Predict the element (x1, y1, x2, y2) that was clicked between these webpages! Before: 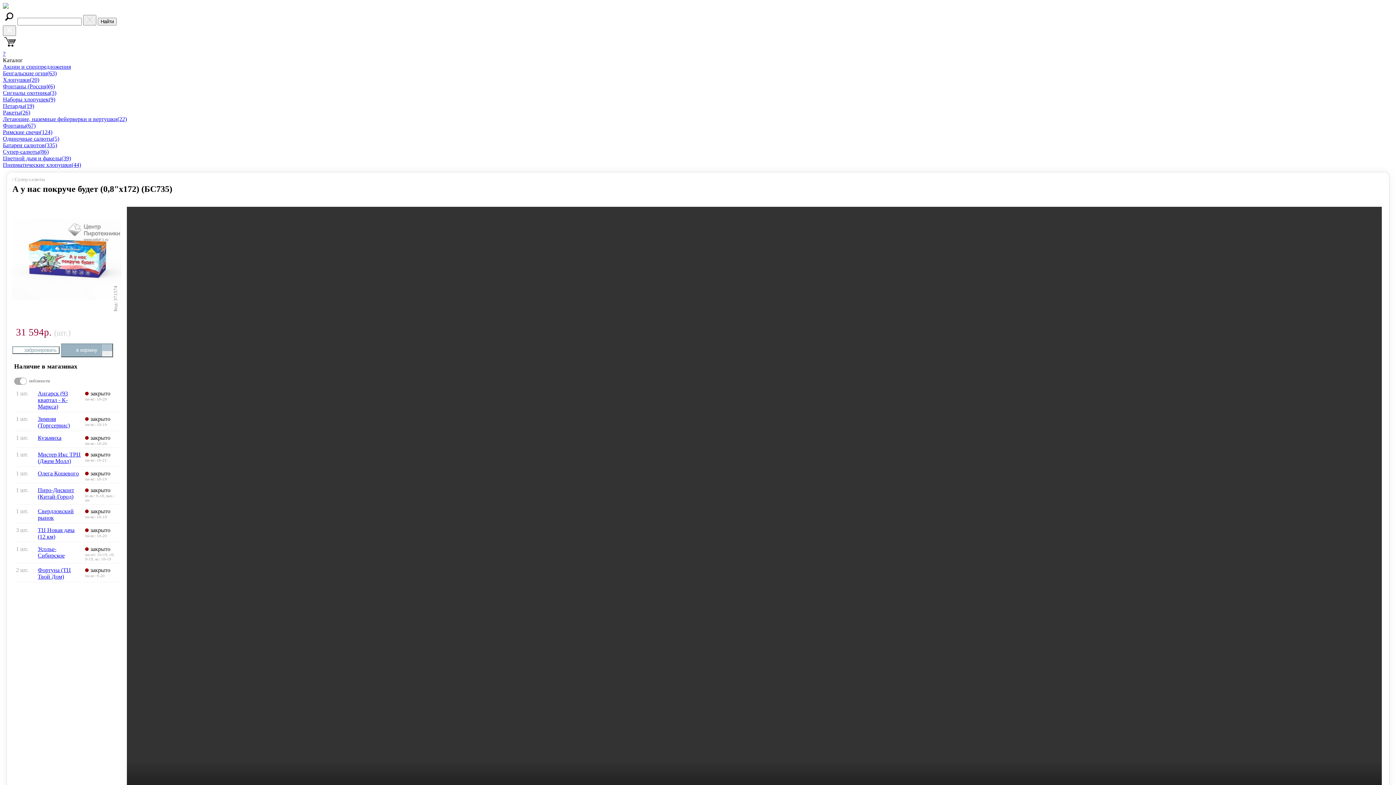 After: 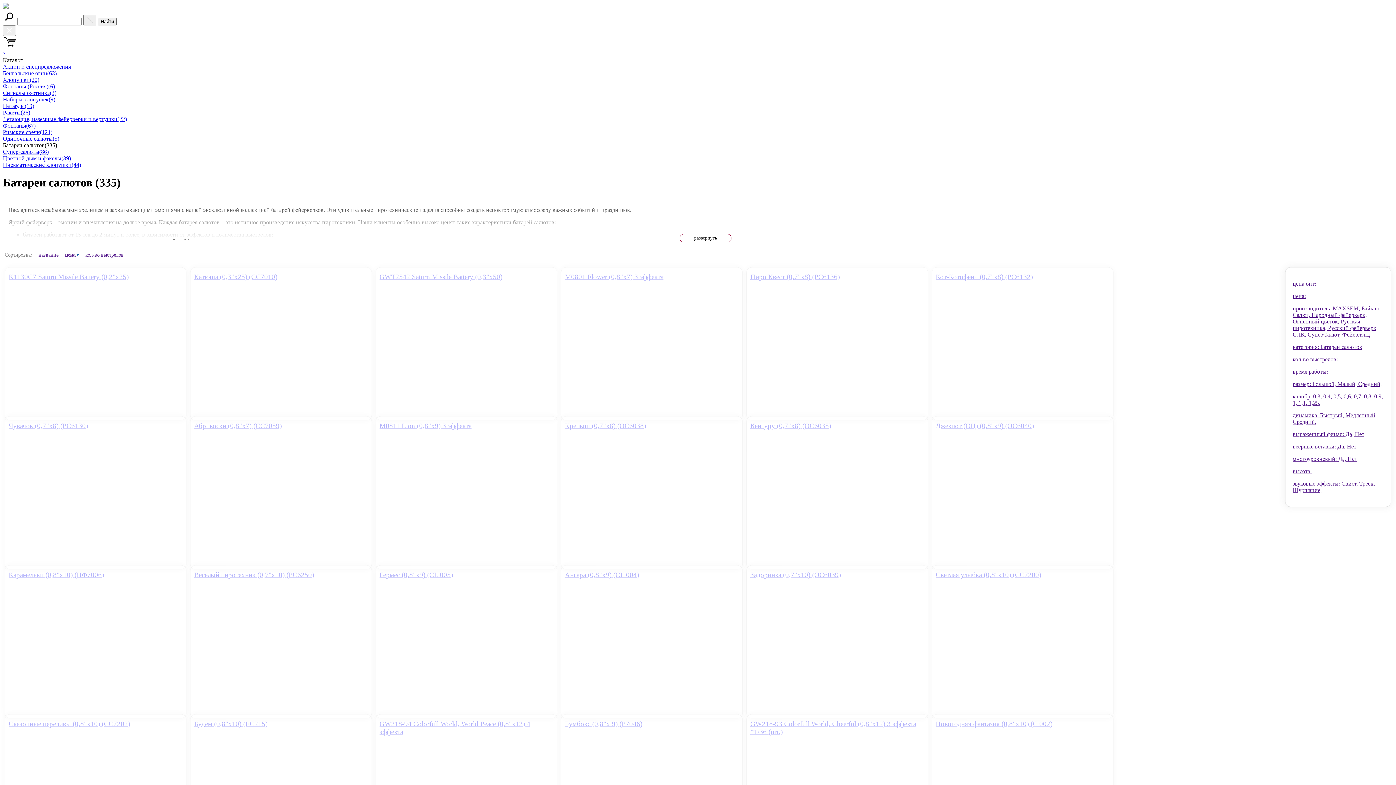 Action: bbox: (2, 142, 57, 148) label: Батареи салютов(335)